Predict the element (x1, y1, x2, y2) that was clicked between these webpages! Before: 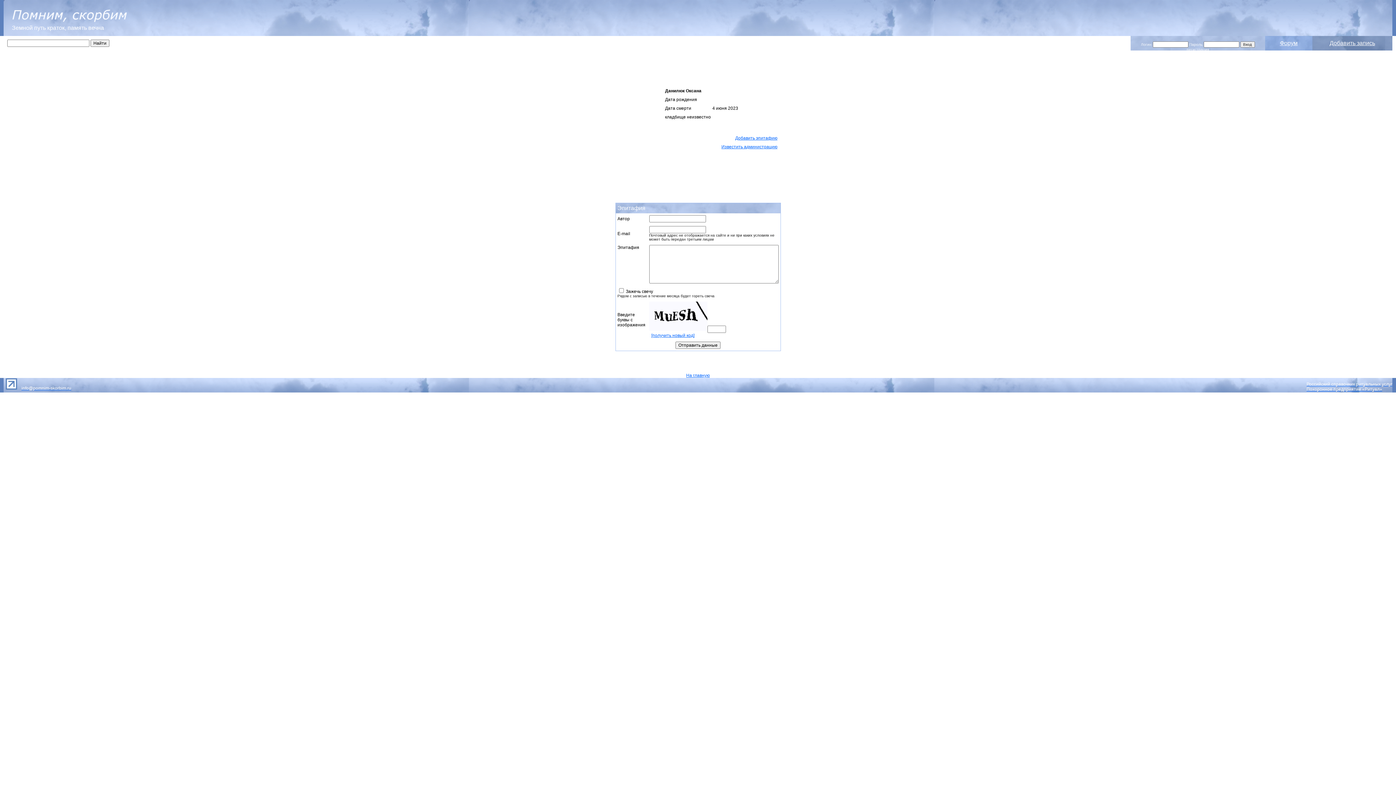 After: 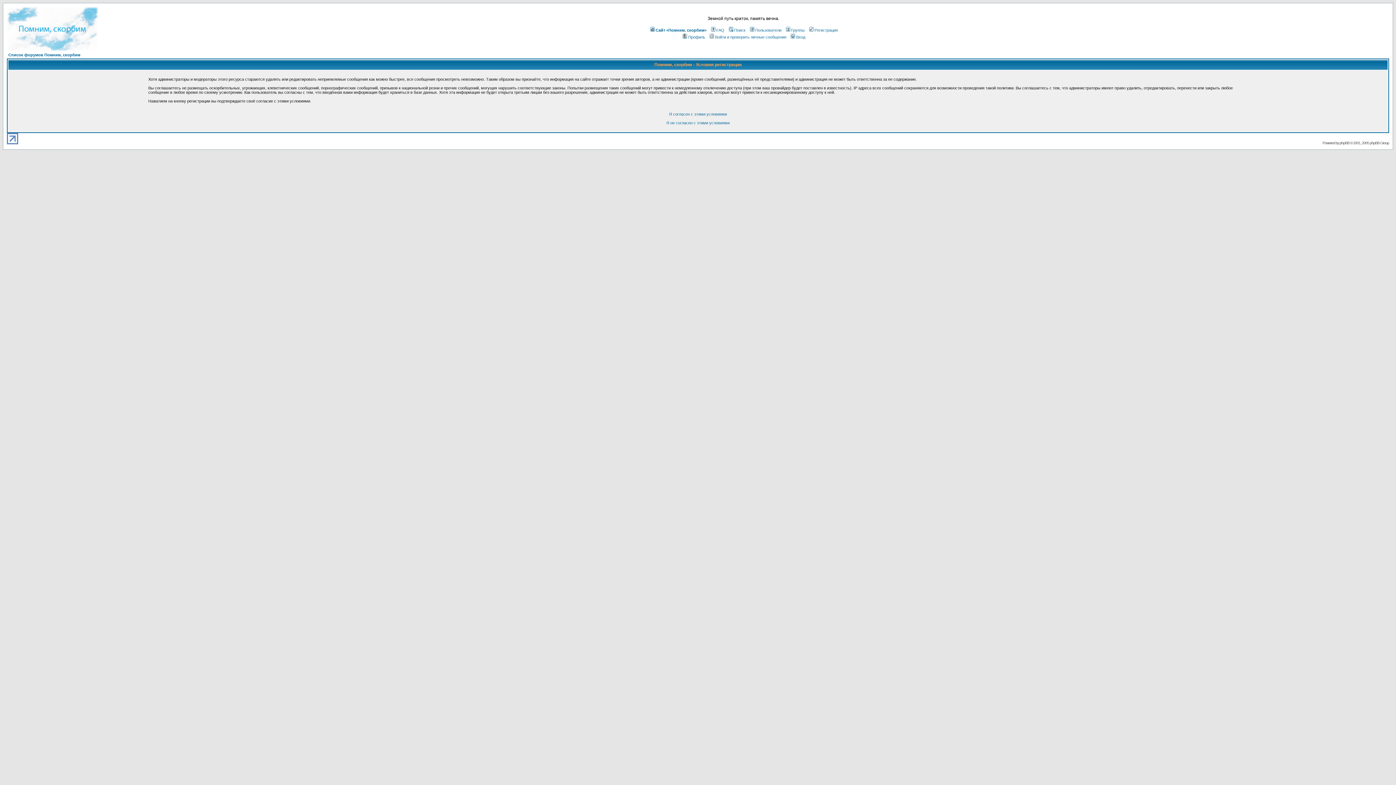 Action: label: регистрация bbox: (1187, 47, 1209, 51)